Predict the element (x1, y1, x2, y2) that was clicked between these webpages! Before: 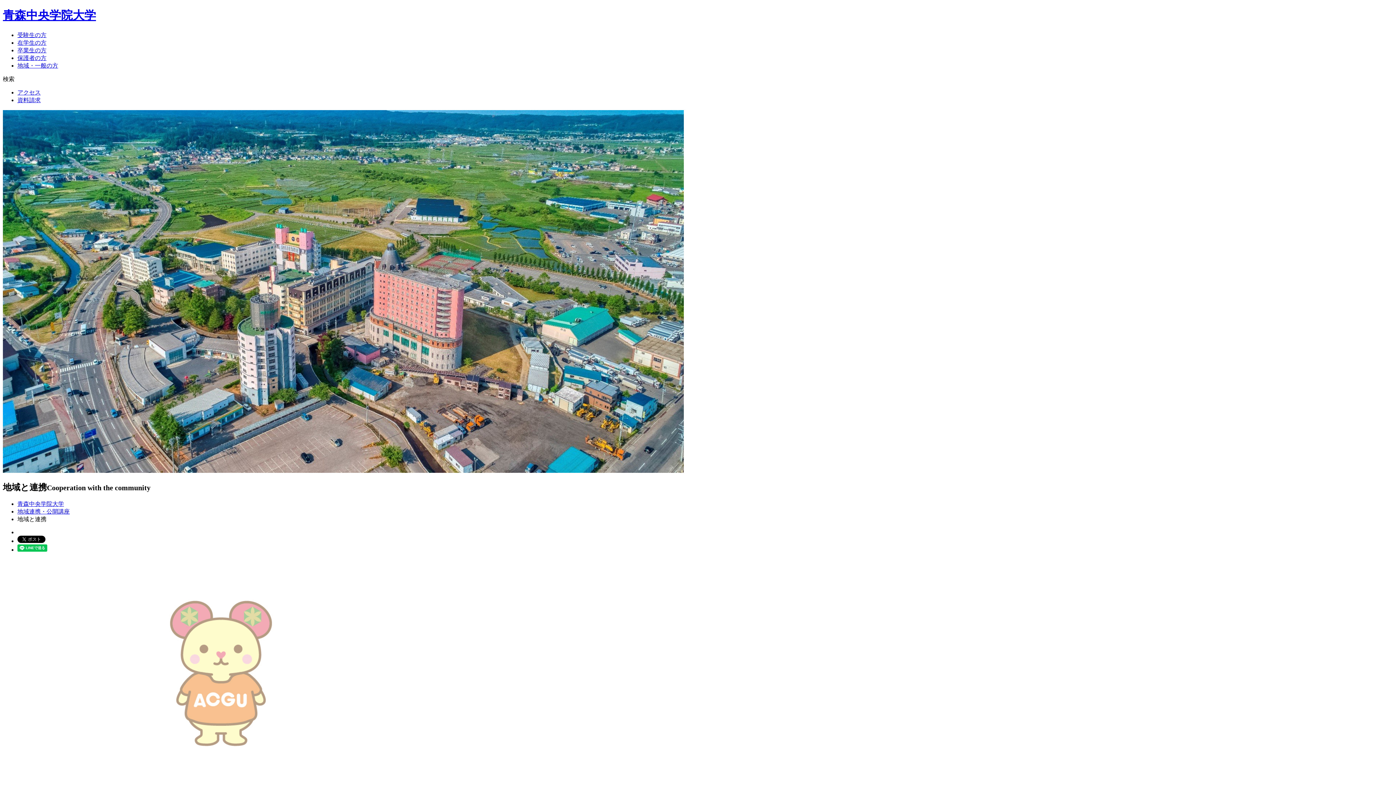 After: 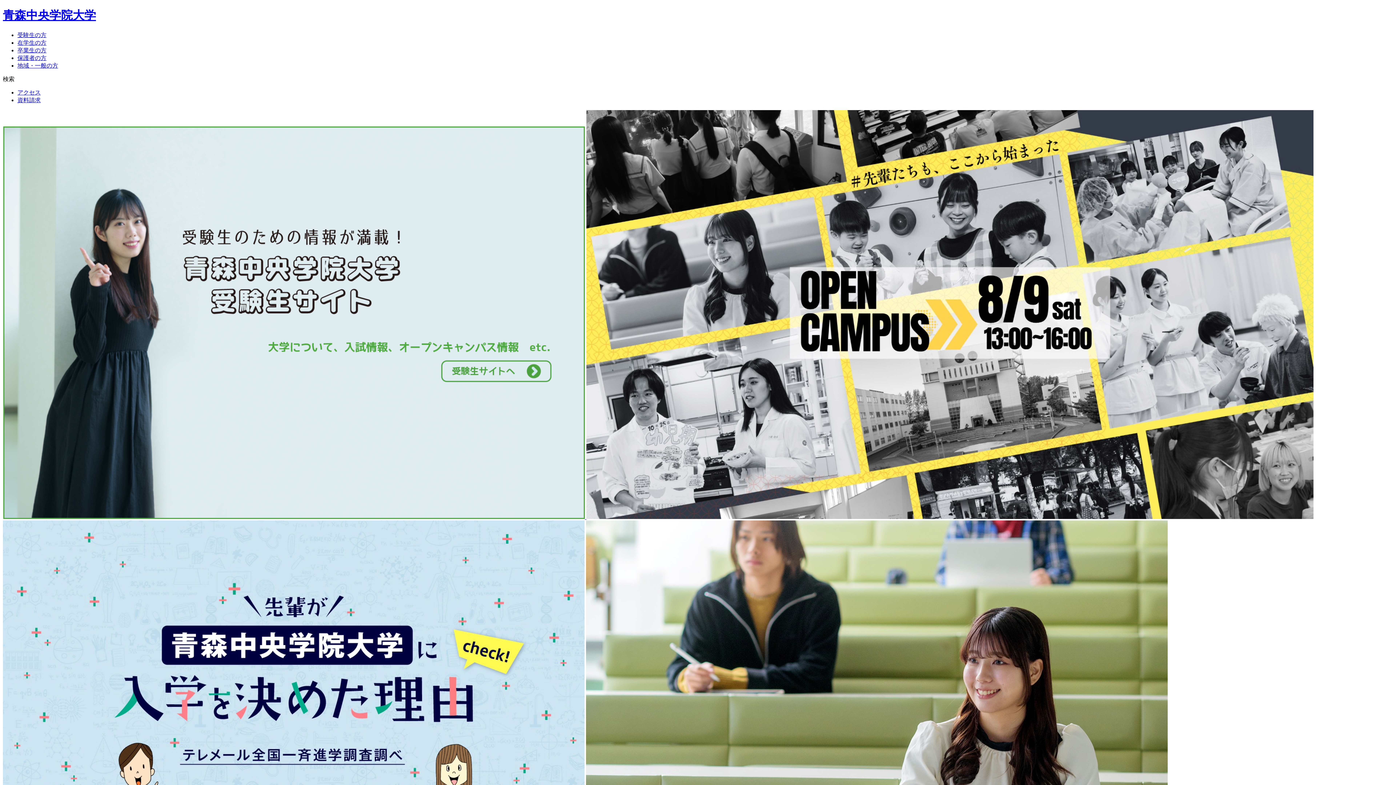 Action: bbox: (2, 8, 96, 21) label: 青森中央学院大学